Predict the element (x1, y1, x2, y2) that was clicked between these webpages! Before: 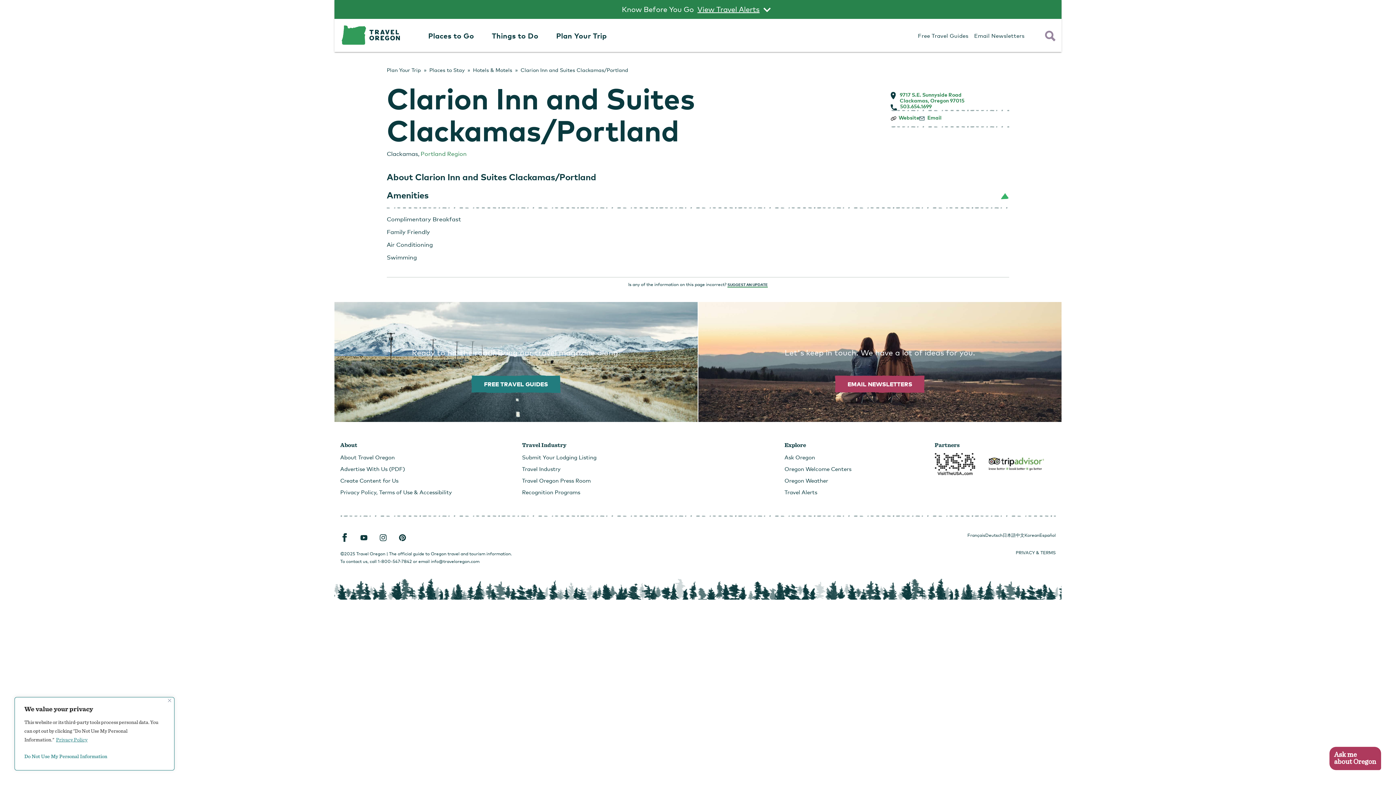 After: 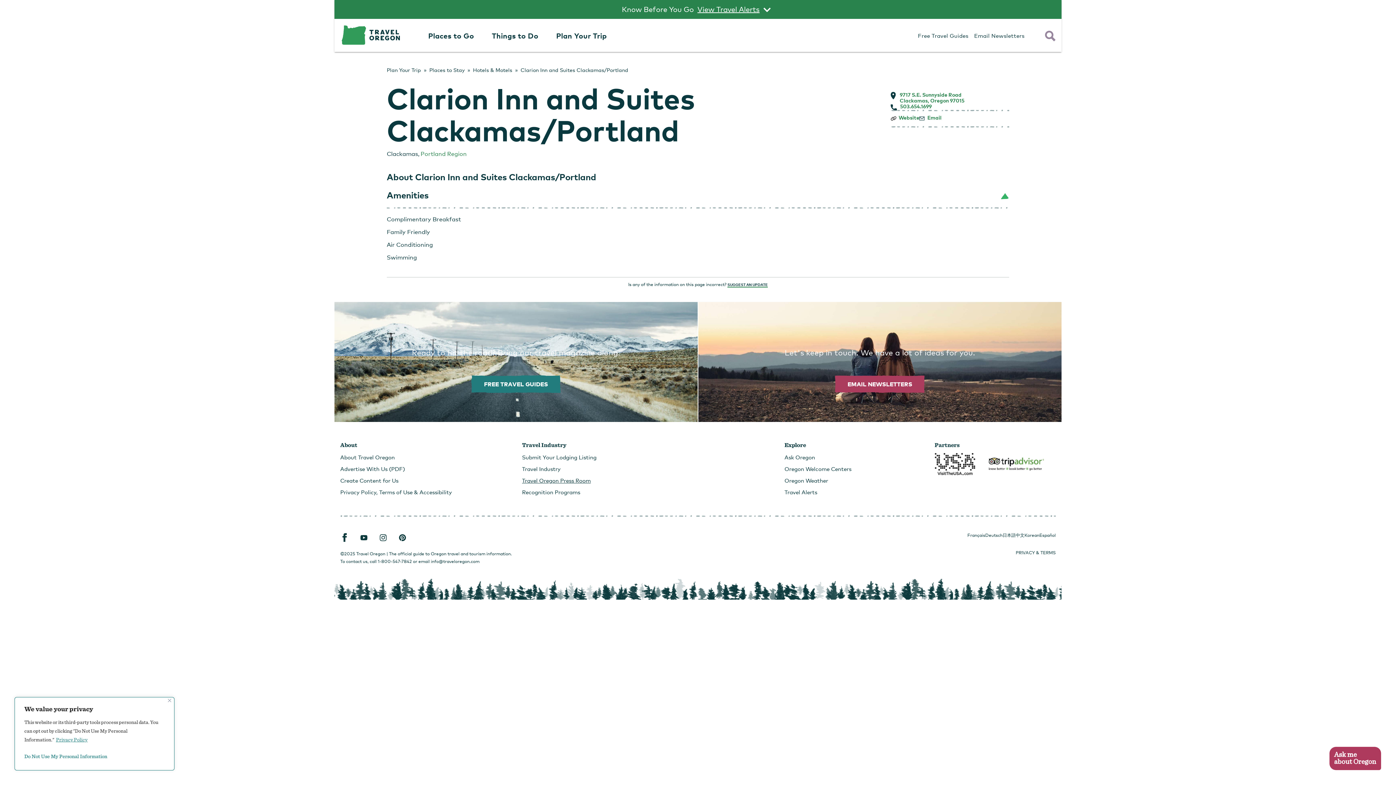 Action: bbox: (522, 477, 590, 484) label: Travel Oregon Press Room